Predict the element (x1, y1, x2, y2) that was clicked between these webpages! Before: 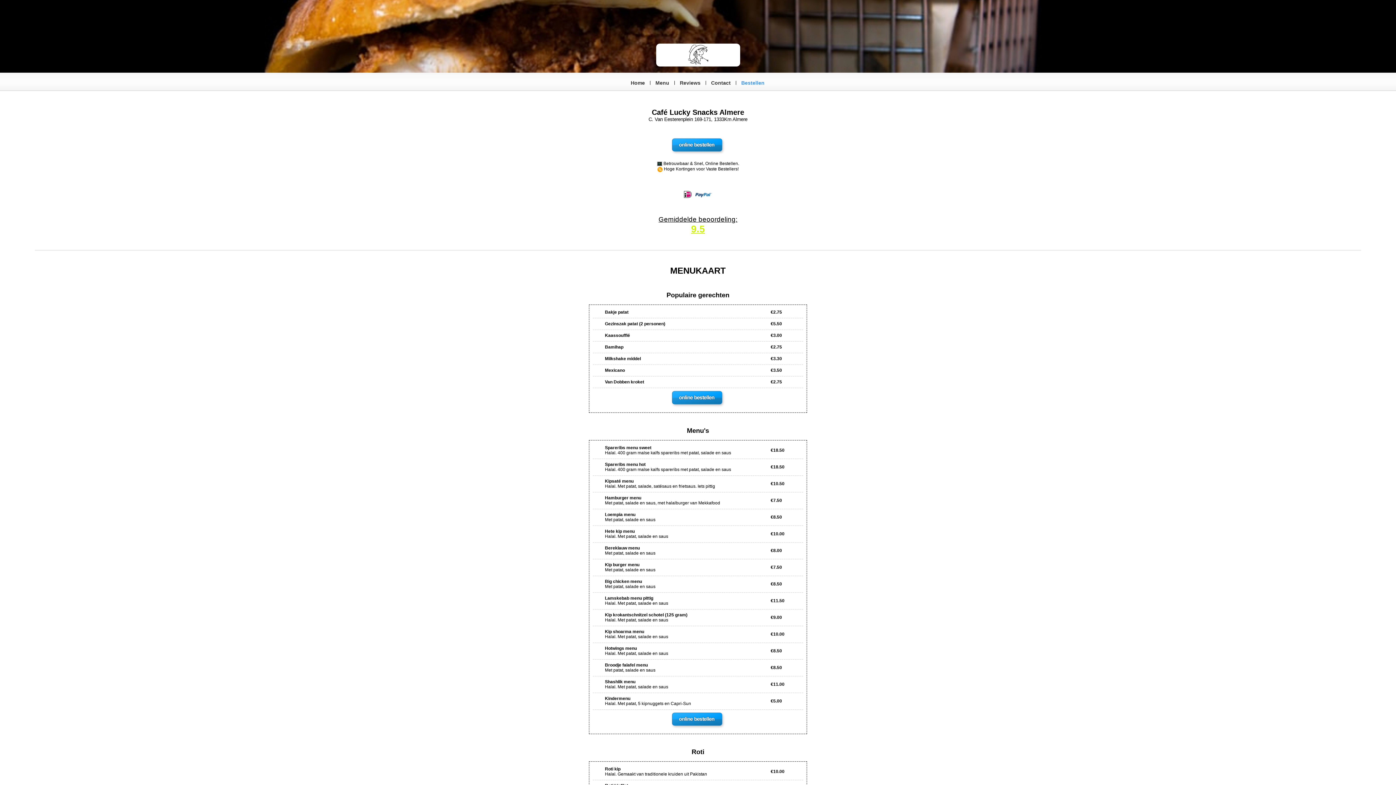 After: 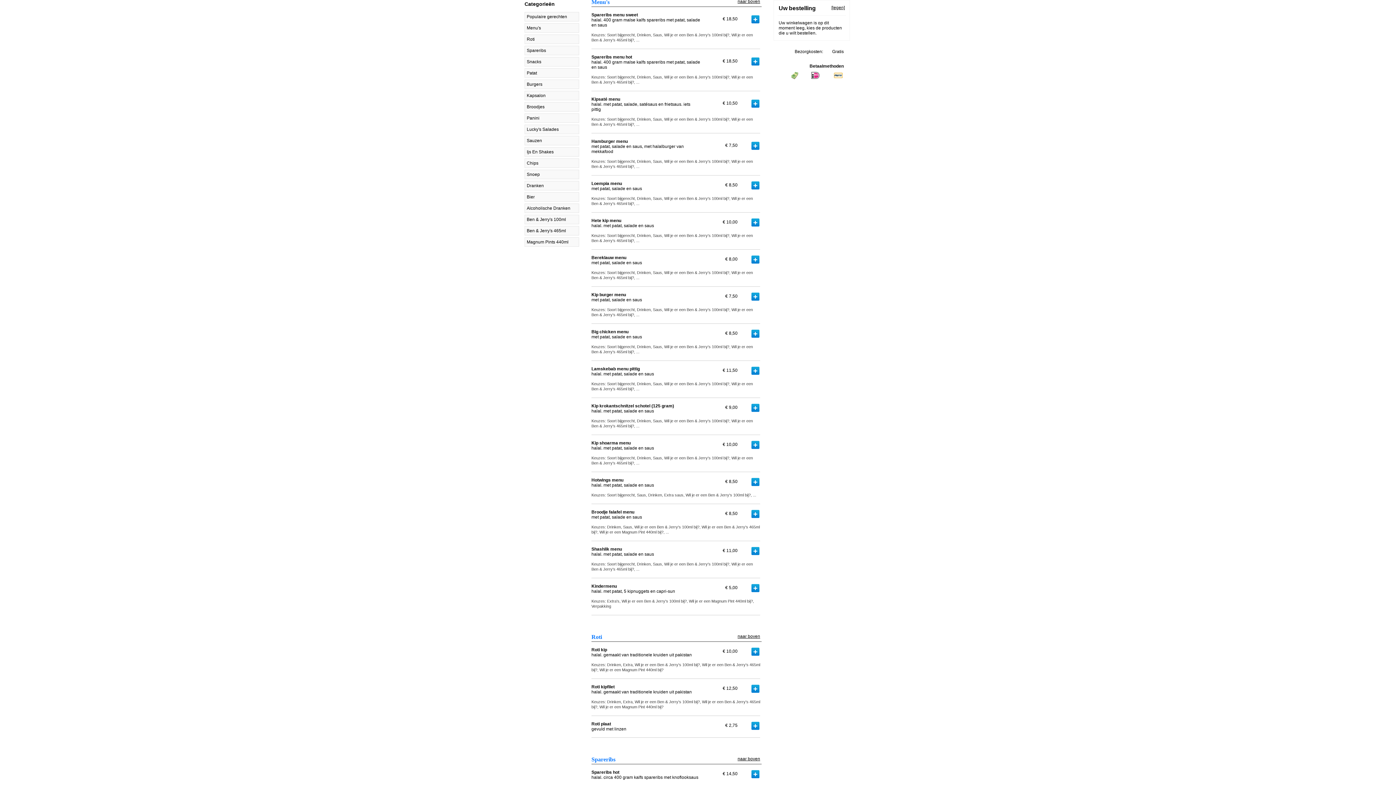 Action: bbox: (593, 645, 803, 659) label: Hotwings menu
Halal. Met patat, salade en saus	€8.50	
